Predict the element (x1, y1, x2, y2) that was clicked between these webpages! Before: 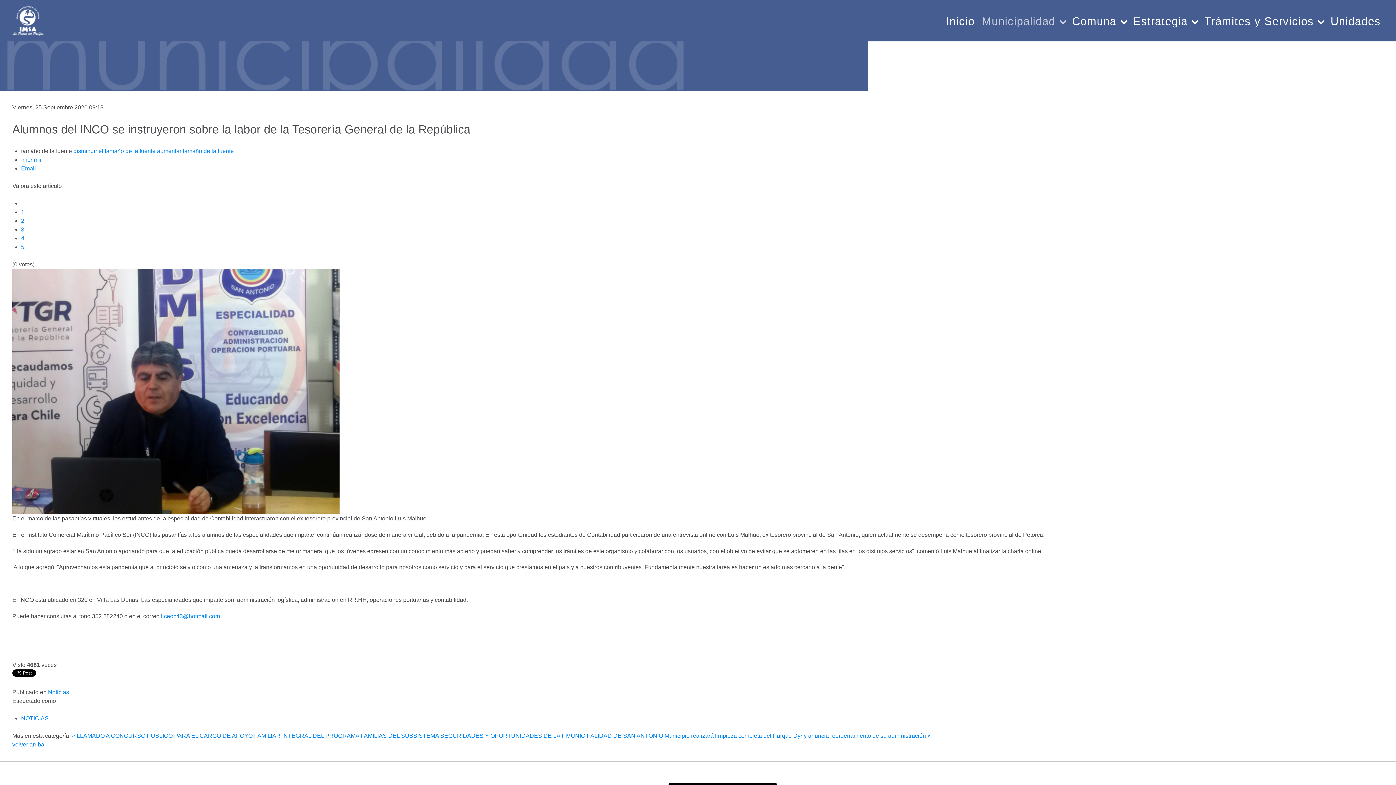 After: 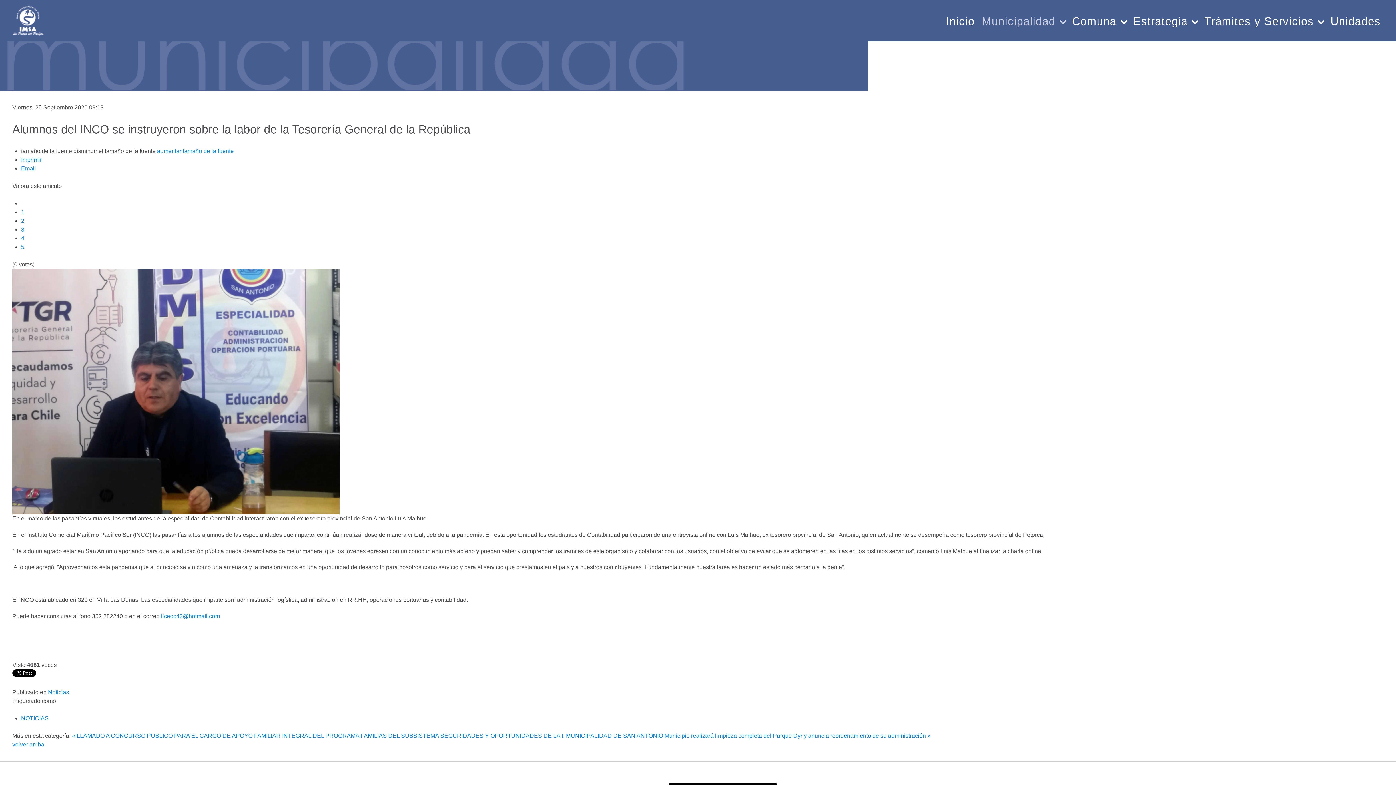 Action: bbox: (73, 148, 157, 154) label: disminuir el tamaño de la fuente 